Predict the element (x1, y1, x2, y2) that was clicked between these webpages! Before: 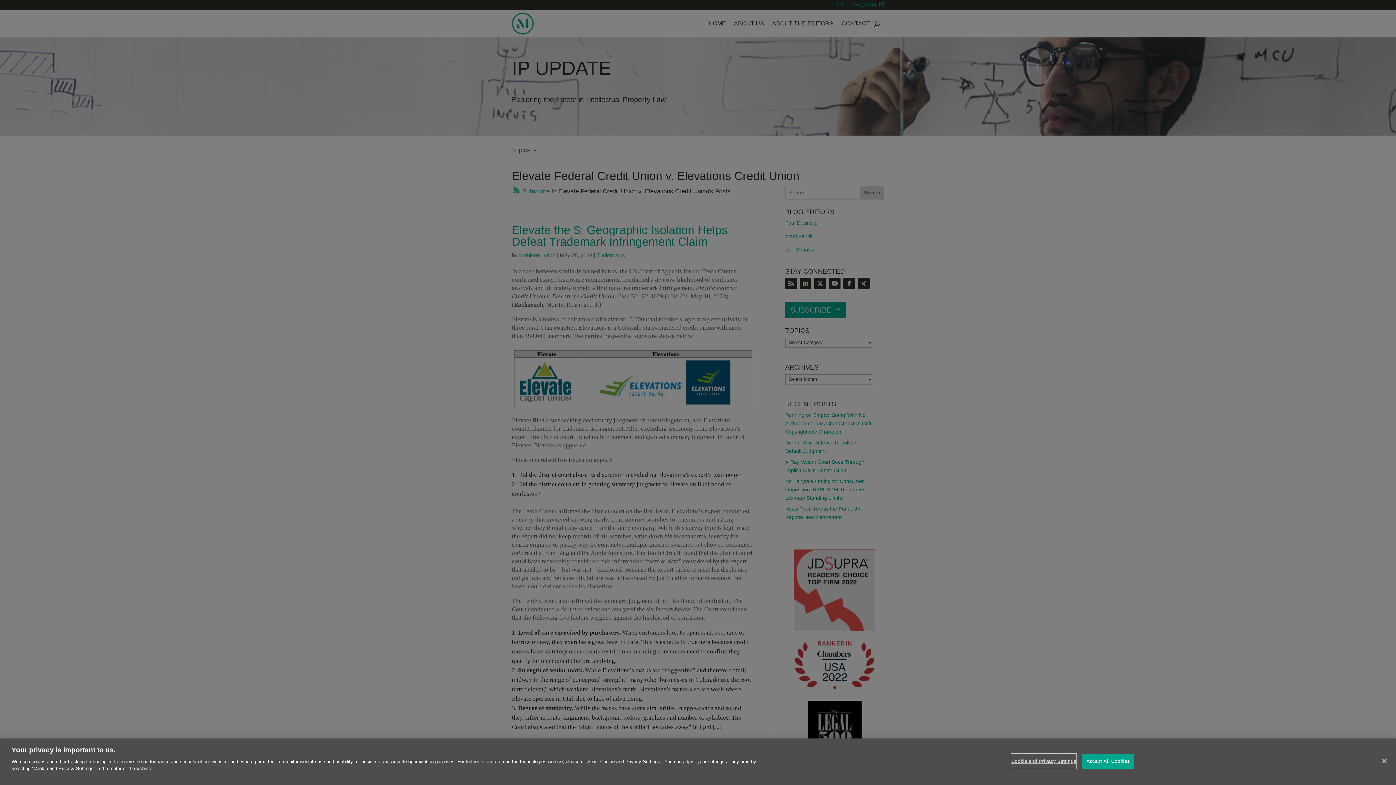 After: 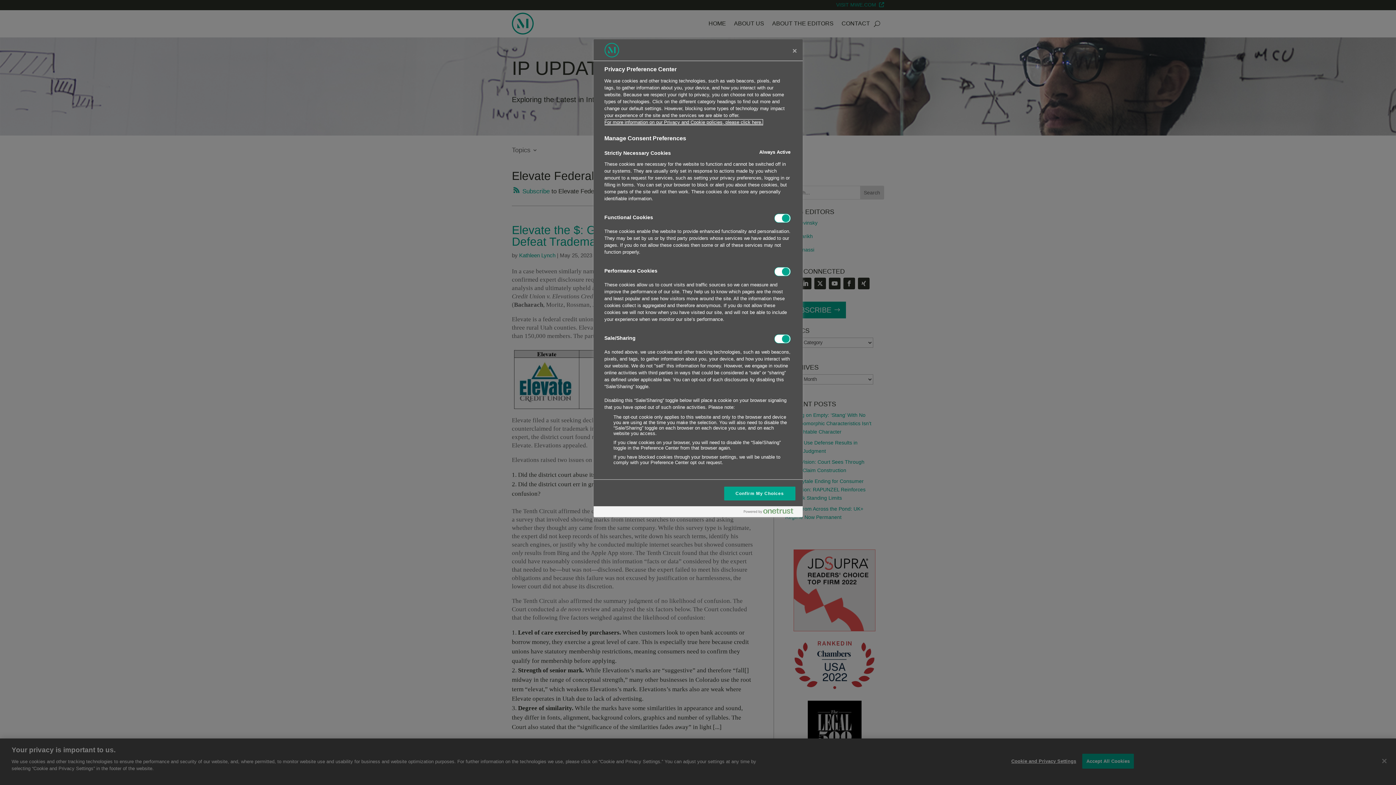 Action: label: Cookie and Privacy Settings bbox: (1011, 754, 1076, 768)